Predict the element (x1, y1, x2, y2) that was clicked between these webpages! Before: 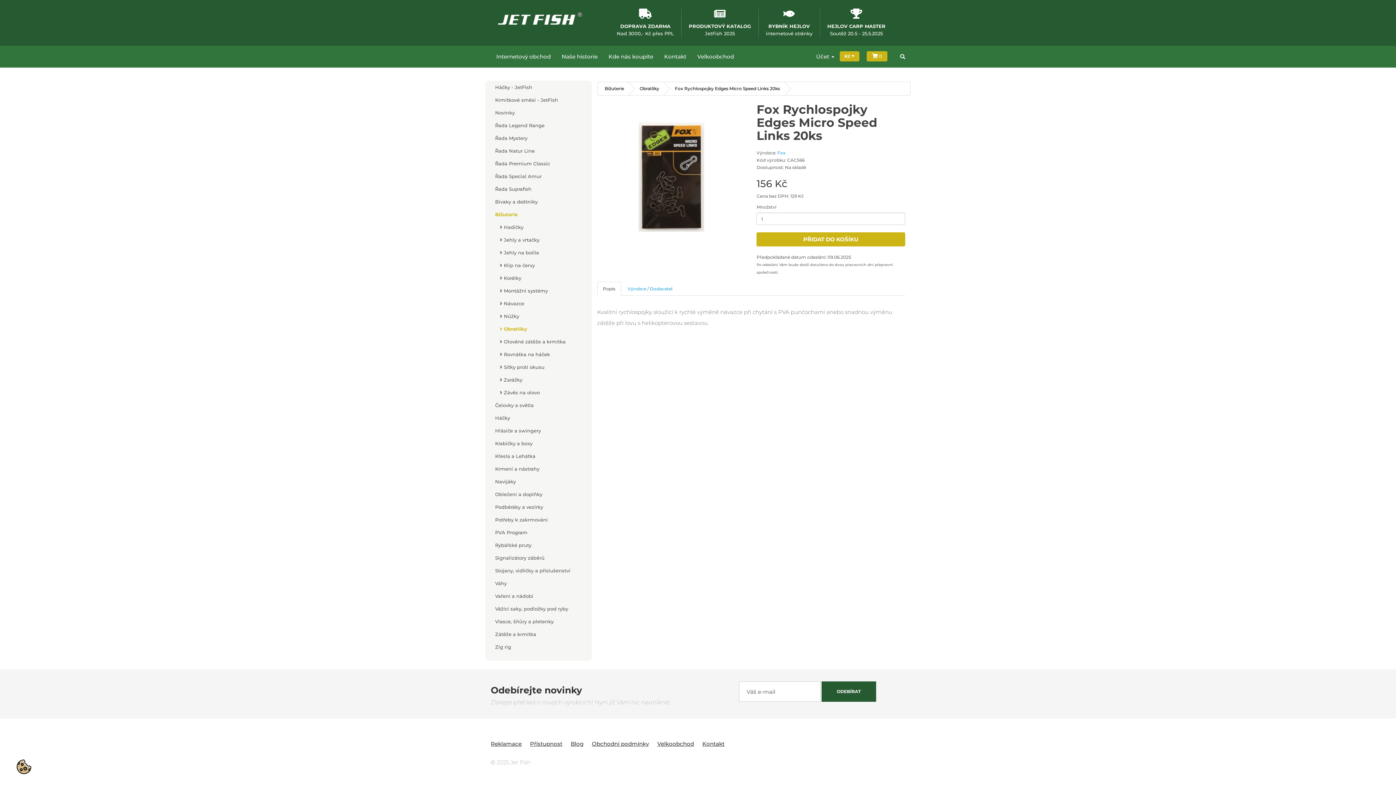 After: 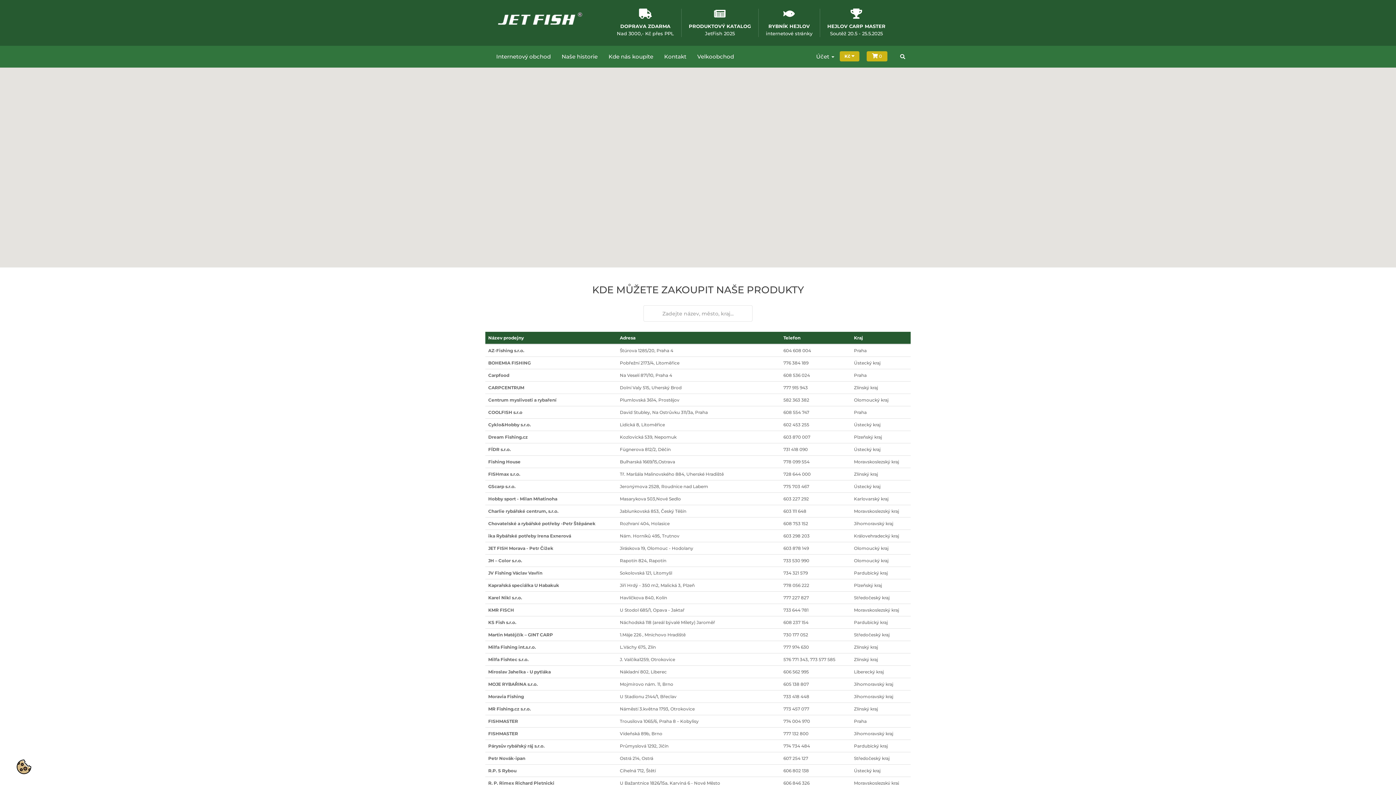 Action: label: Kde nás koupíte bbox: (603, 45, 658, 67)